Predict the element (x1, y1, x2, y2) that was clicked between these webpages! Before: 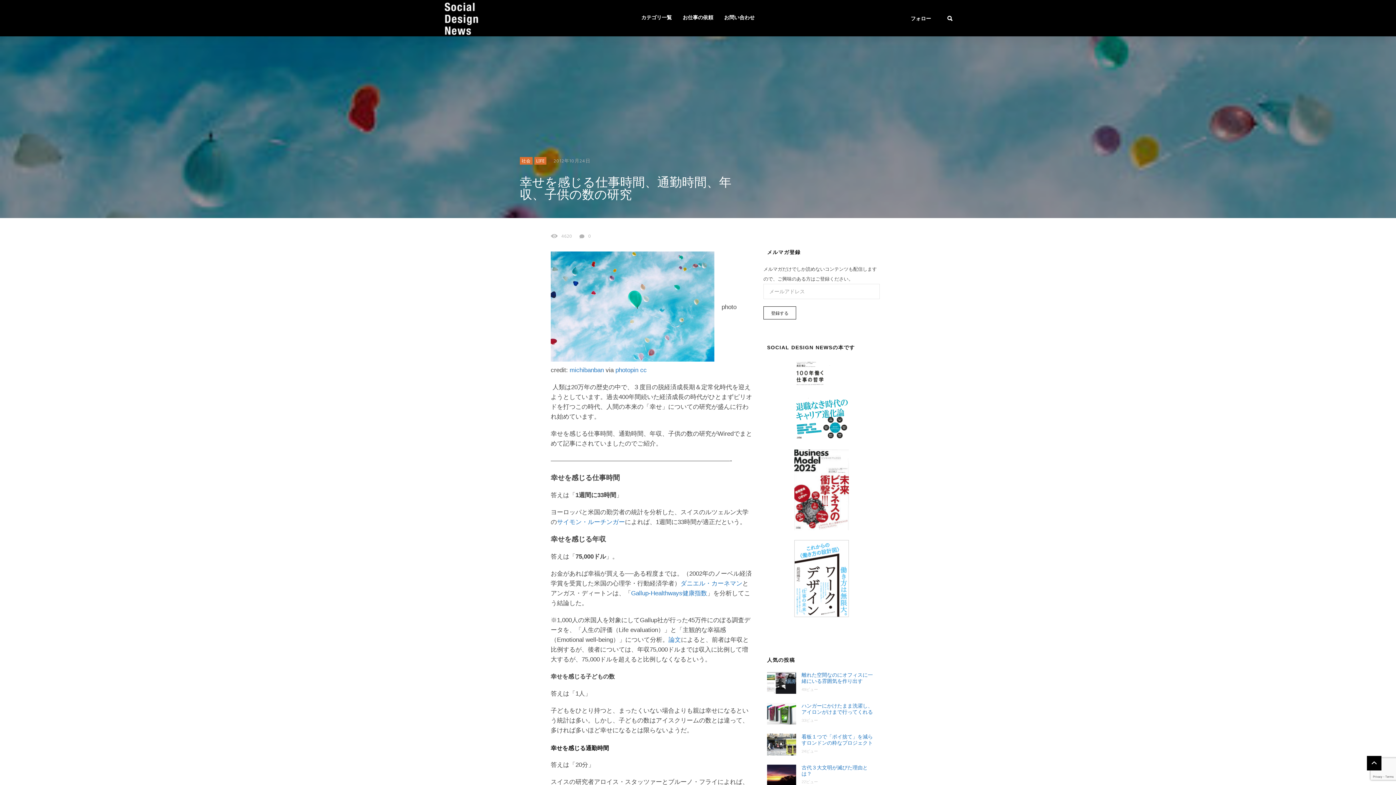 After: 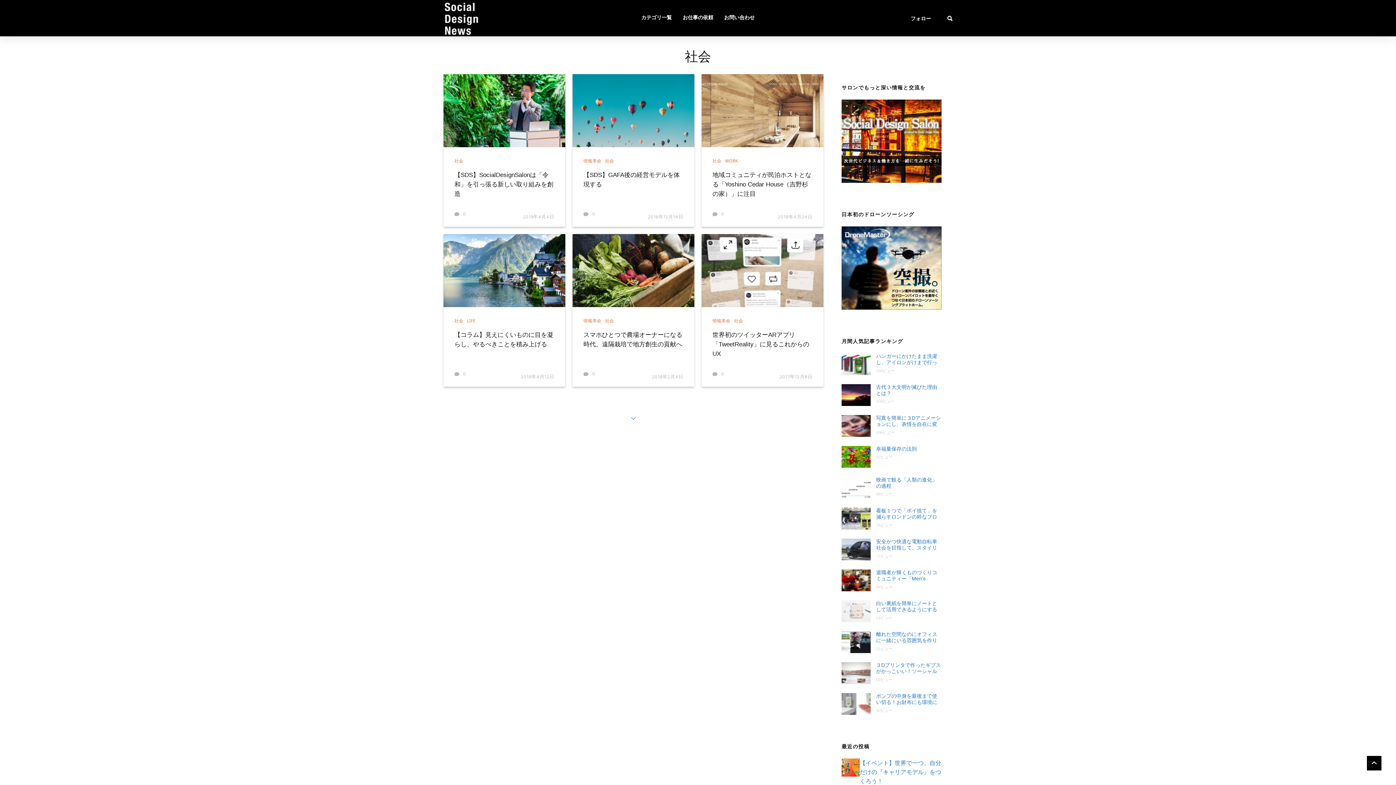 Action: label: 社会 bbox: (520, 157, 532, 164)